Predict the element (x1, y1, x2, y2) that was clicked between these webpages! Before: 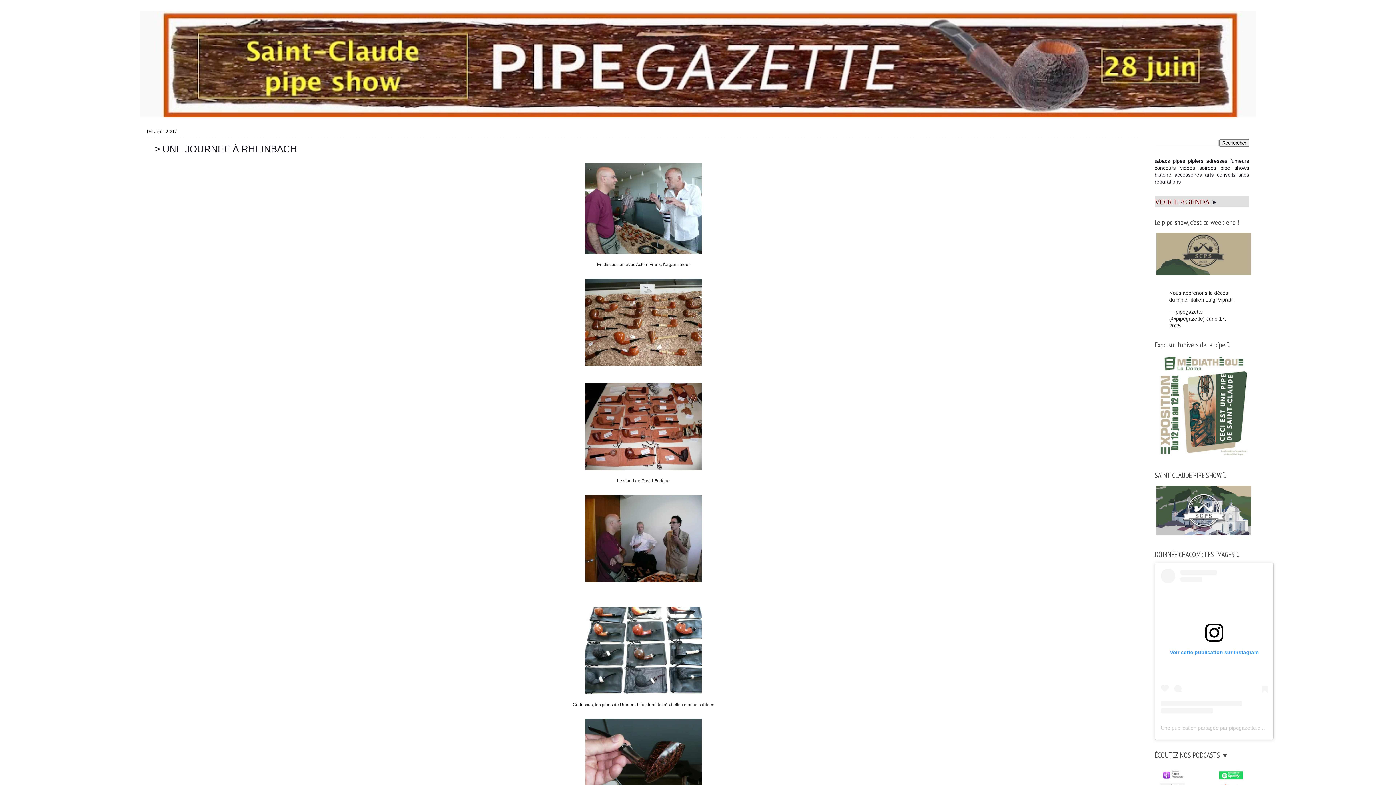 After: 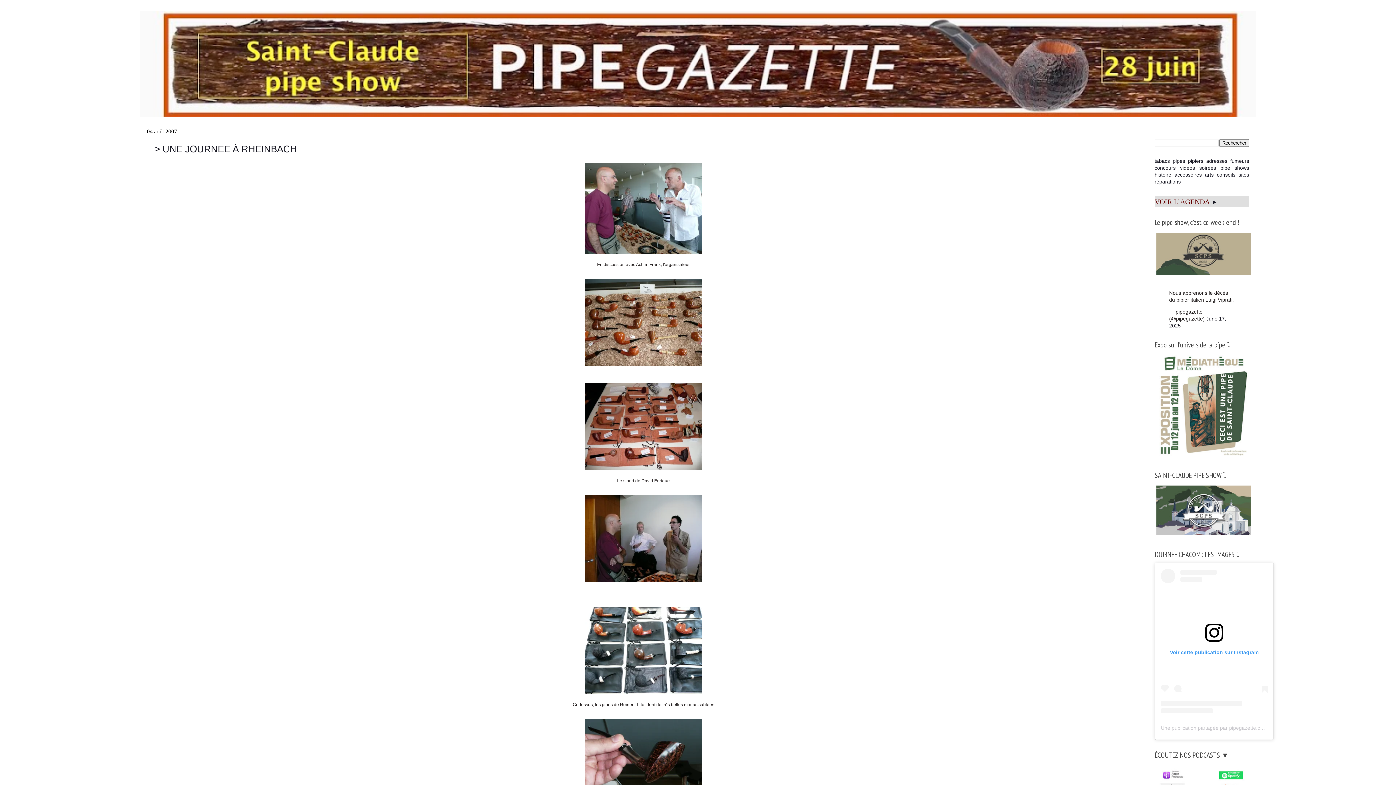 Action: bbox: (1161, 568, 1268, 713) label: Voir cette publication sur Instagram